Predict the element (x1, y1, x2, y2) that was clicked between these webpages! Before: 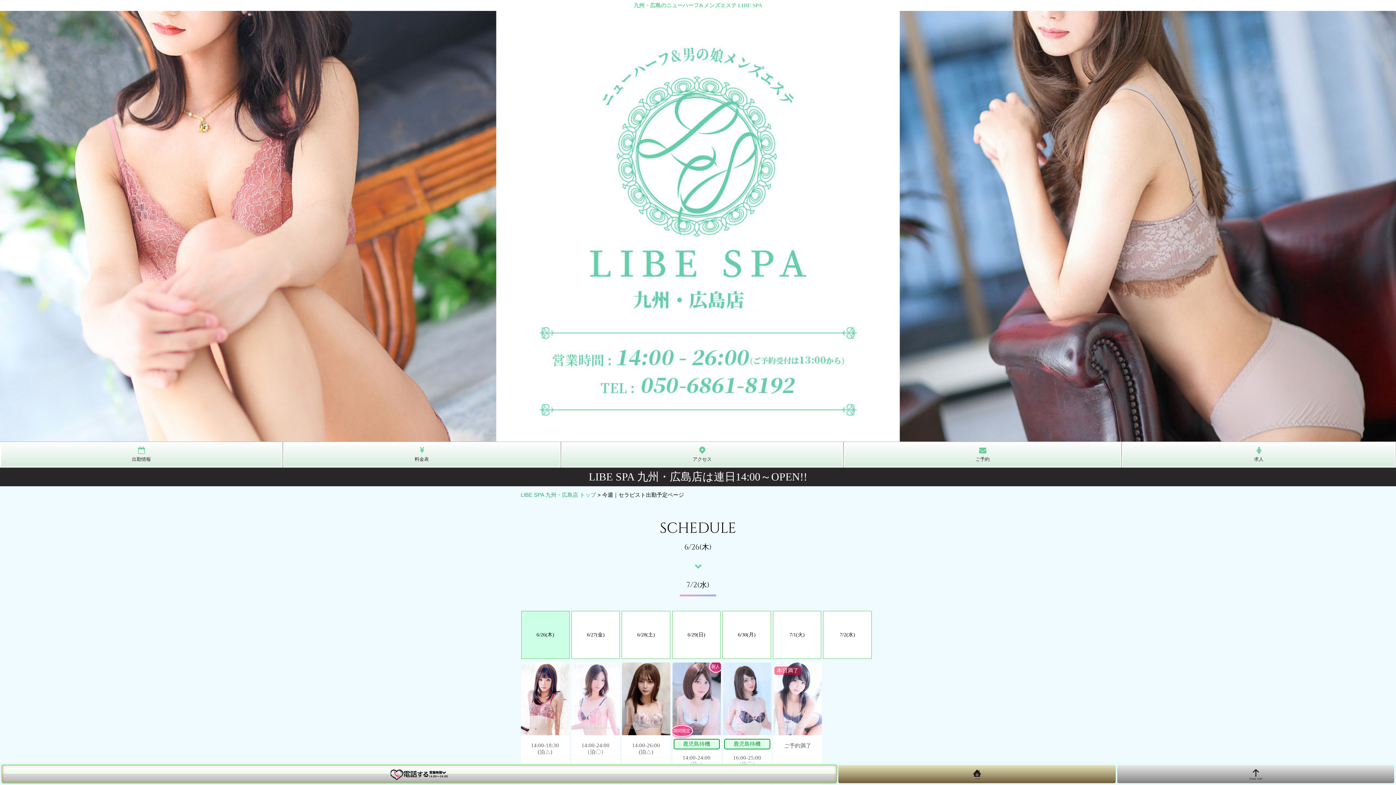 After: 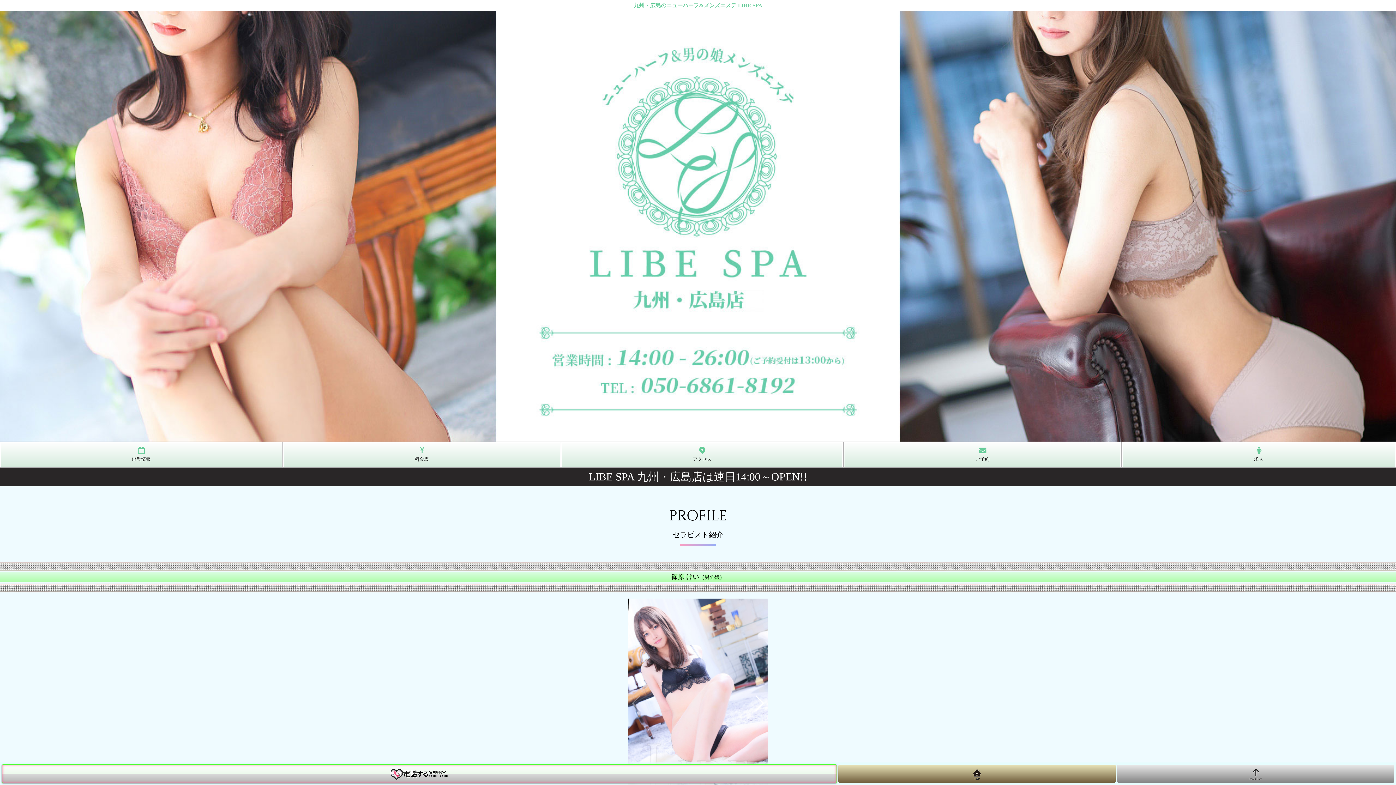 Action: bbox: (622, 662, 670, 735)